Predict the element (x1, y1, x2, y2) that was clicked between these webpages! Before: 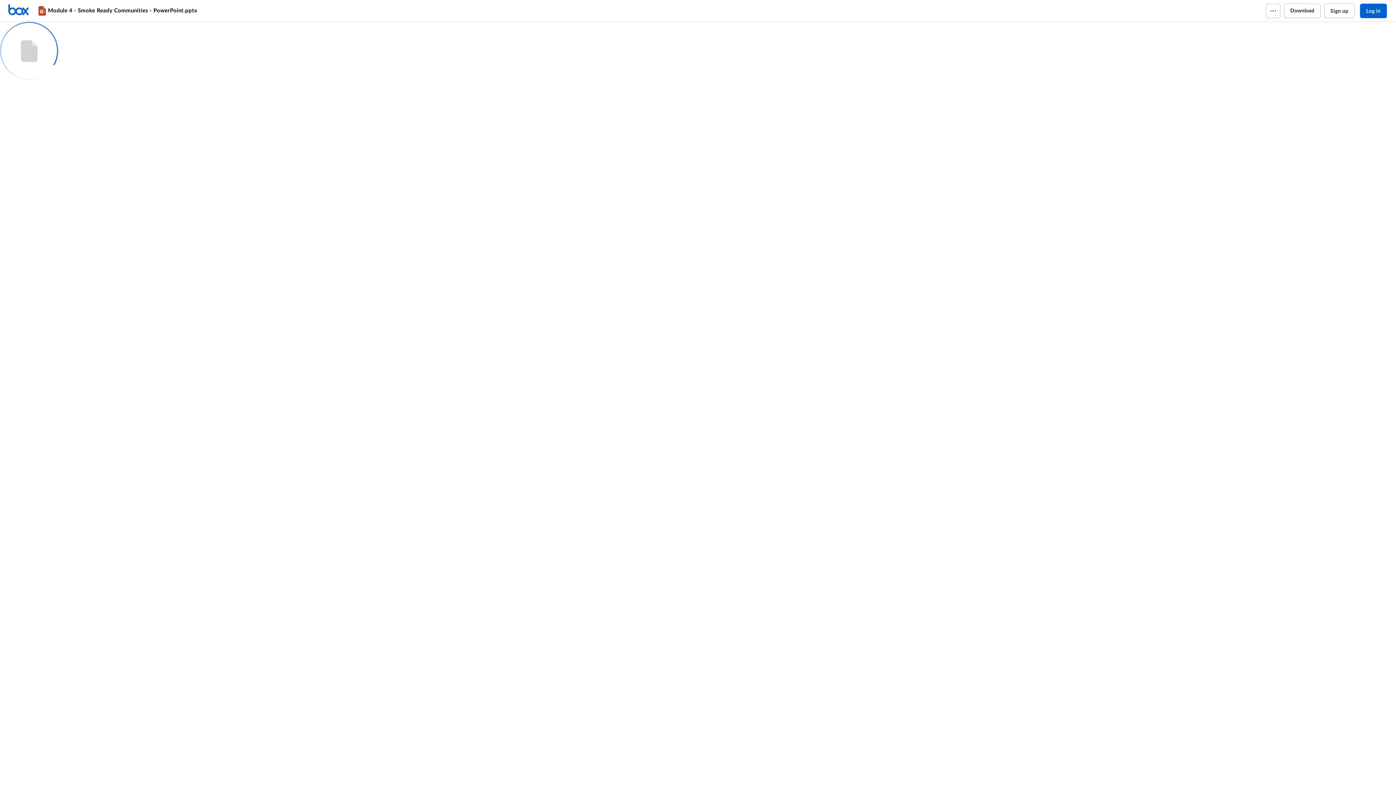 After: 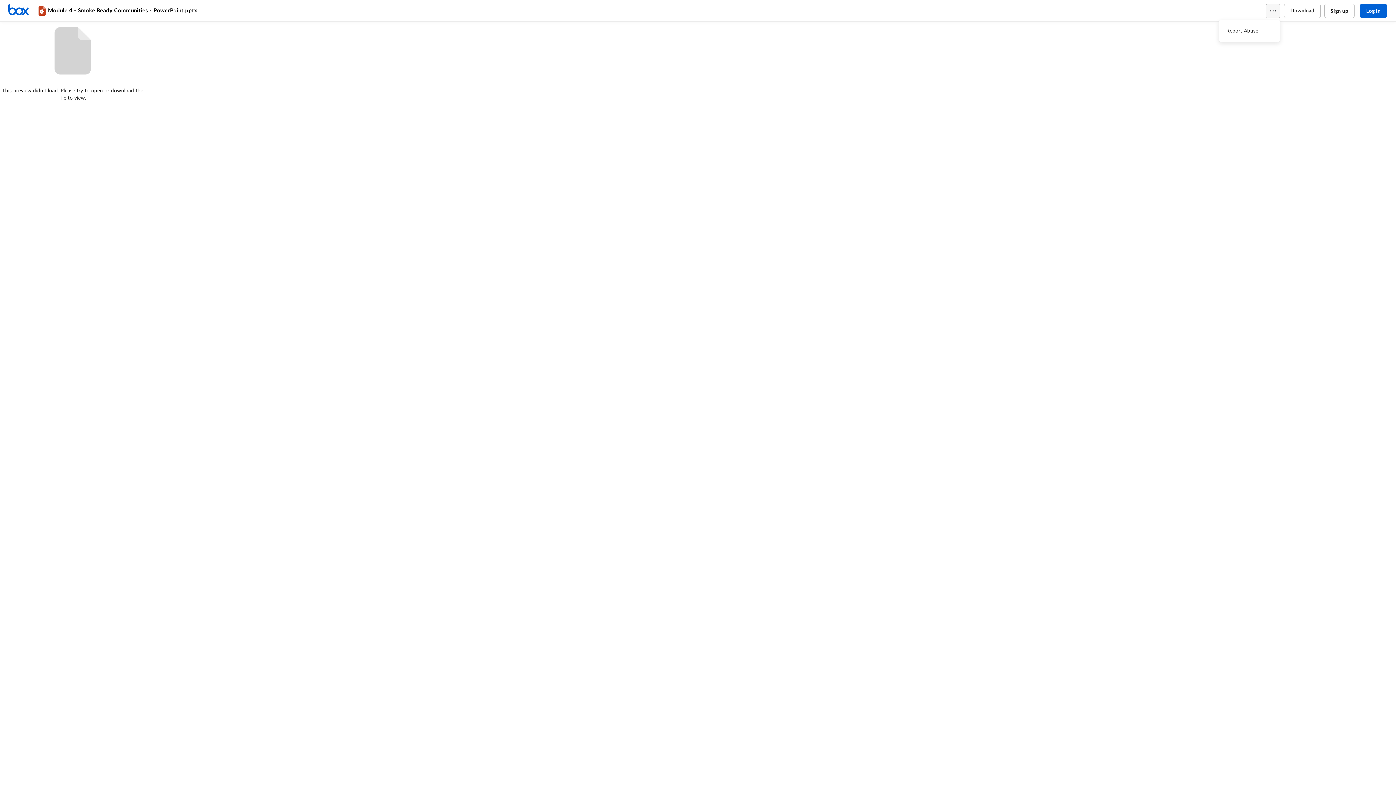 Action: bbox: (1266, 3, 1280, 18)